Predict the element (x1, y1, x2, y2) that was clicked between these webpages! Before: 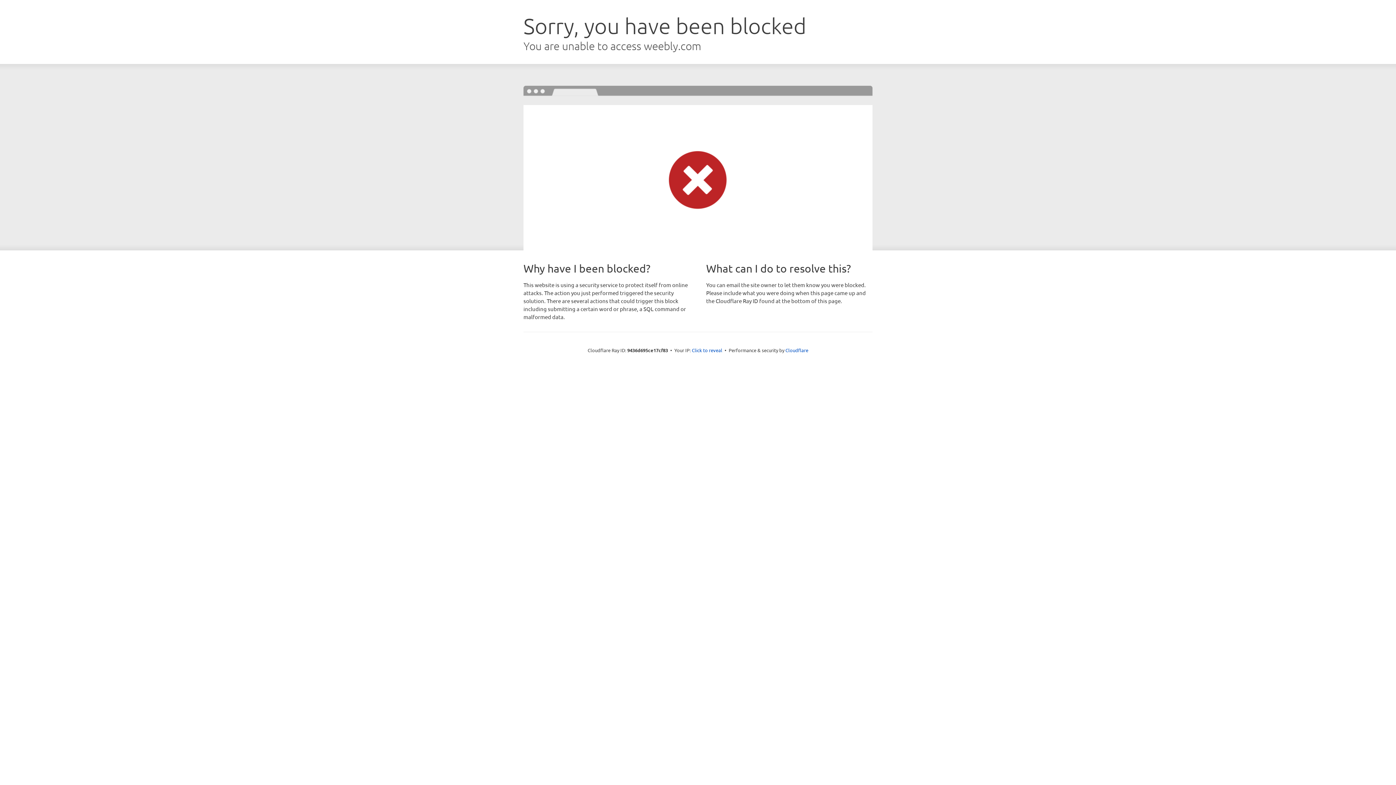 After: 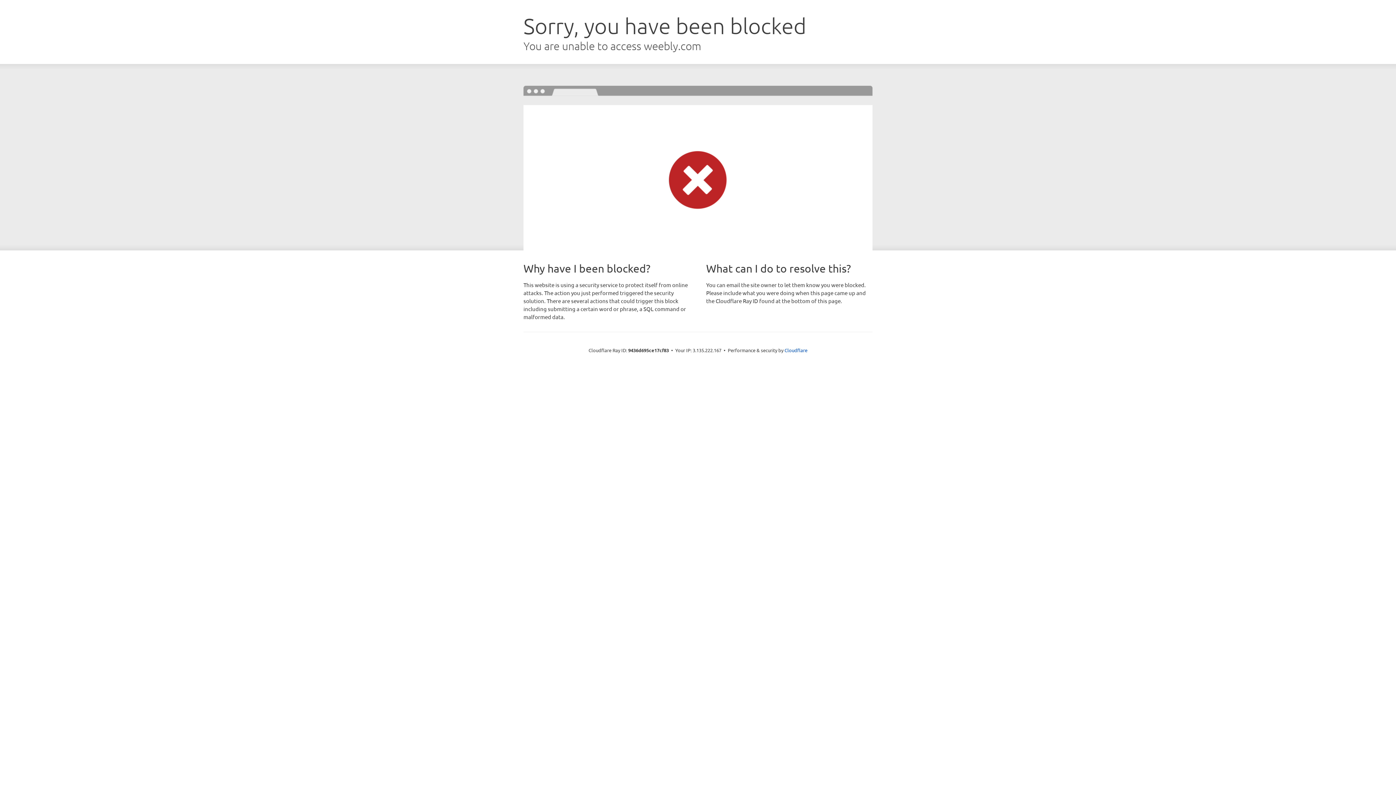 Action: bbox: (692, 346, 722, 353) label: Click to reveal